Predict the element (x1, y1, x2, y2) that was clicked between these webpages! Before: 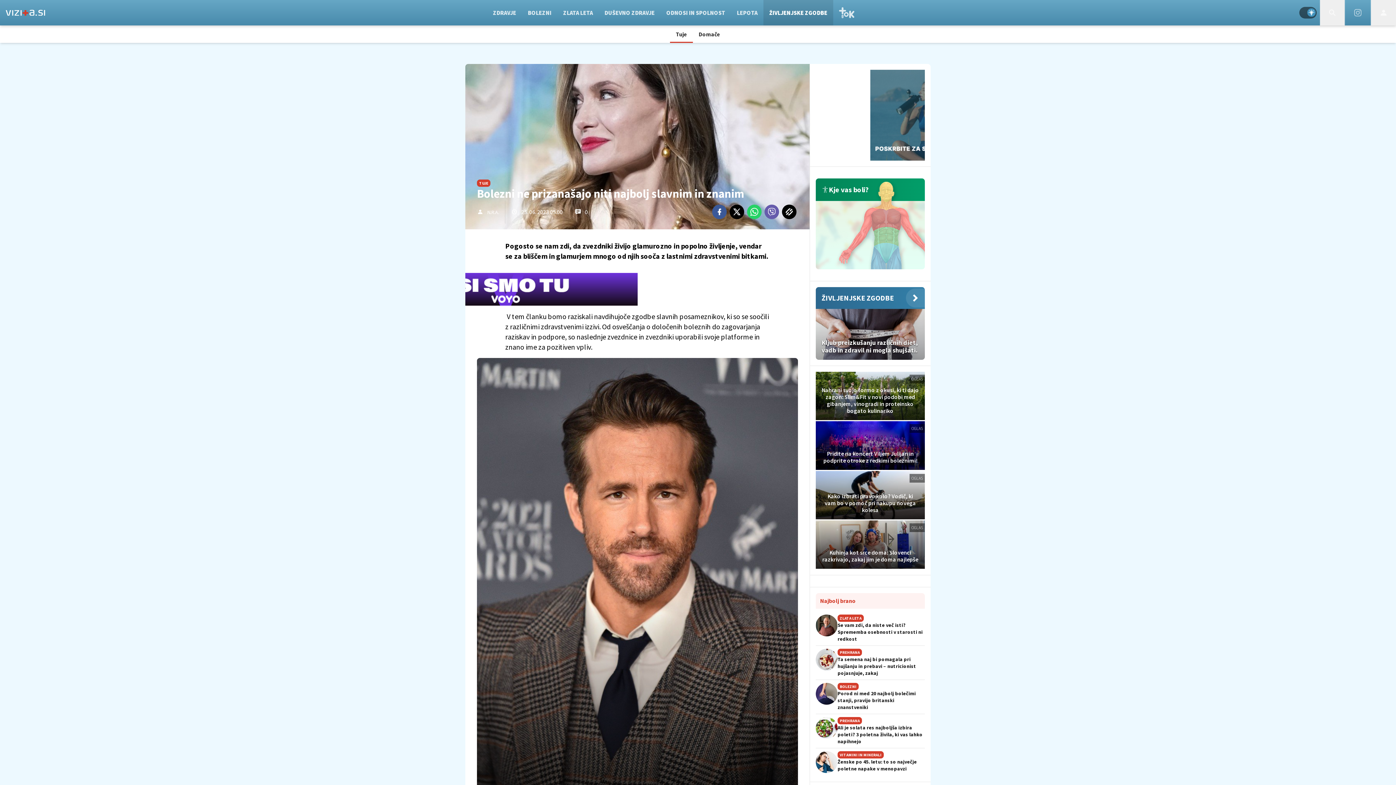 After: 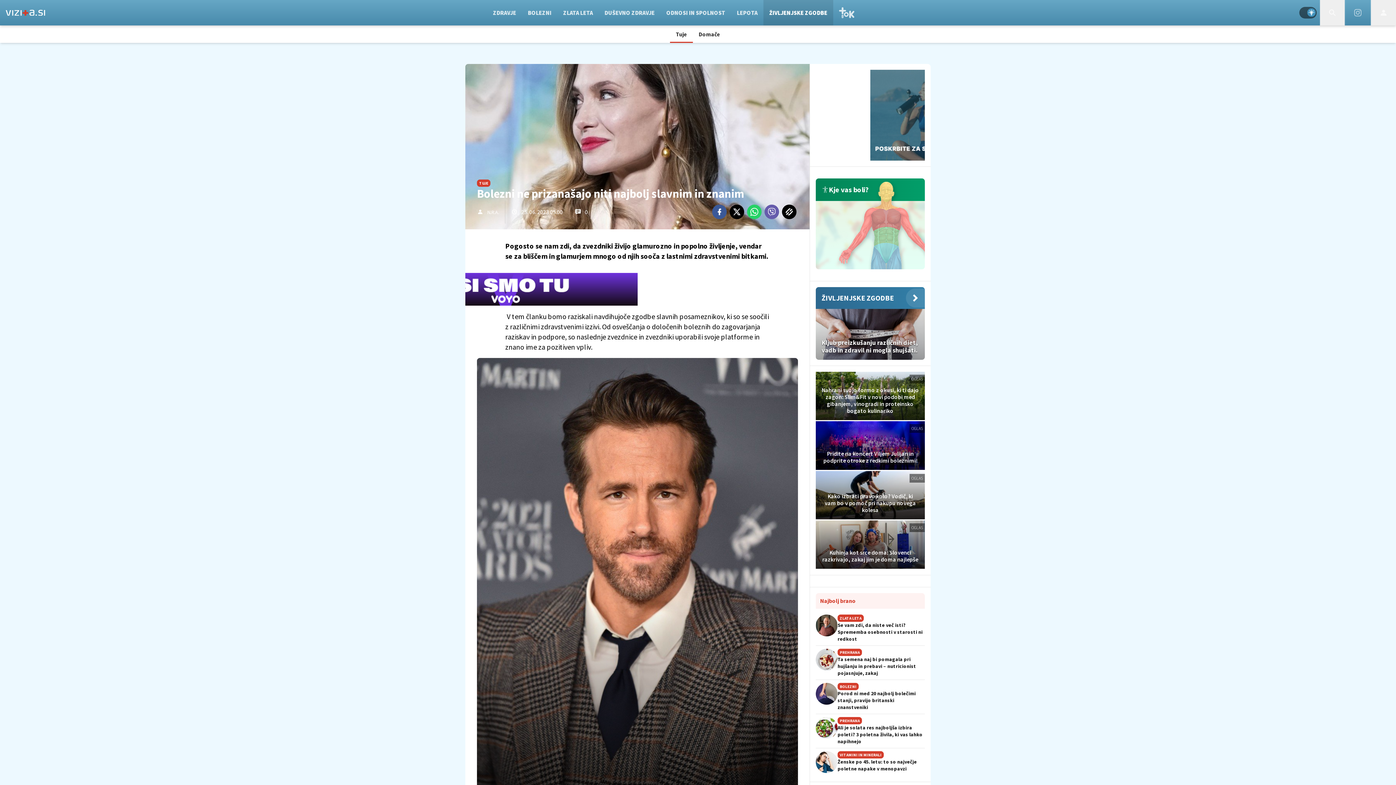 Action: label: OGLAS
Kako izbrati pravo kolo? Vodič, ki vam bo v pomoč pri nakupu novega kolesa bbox: (816, 471, 925, 519)